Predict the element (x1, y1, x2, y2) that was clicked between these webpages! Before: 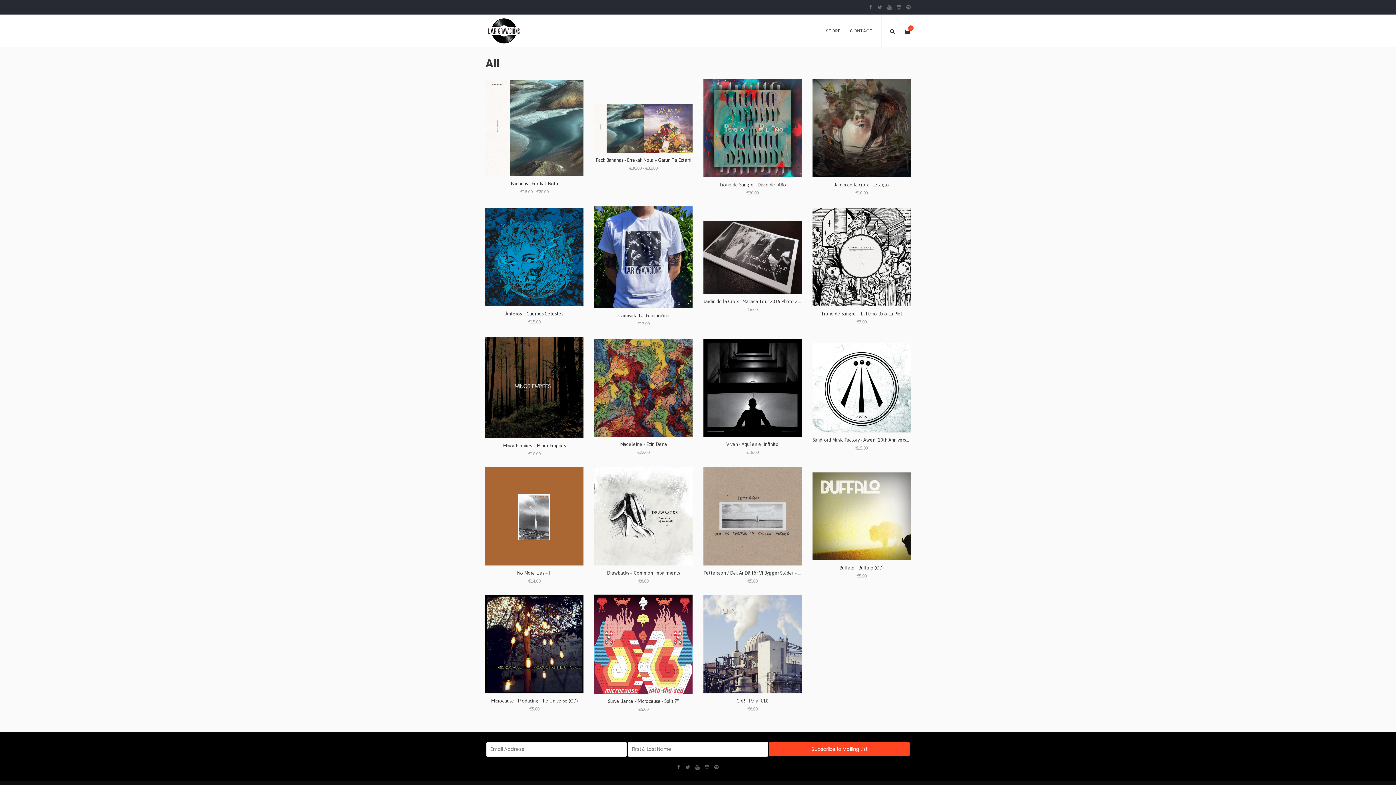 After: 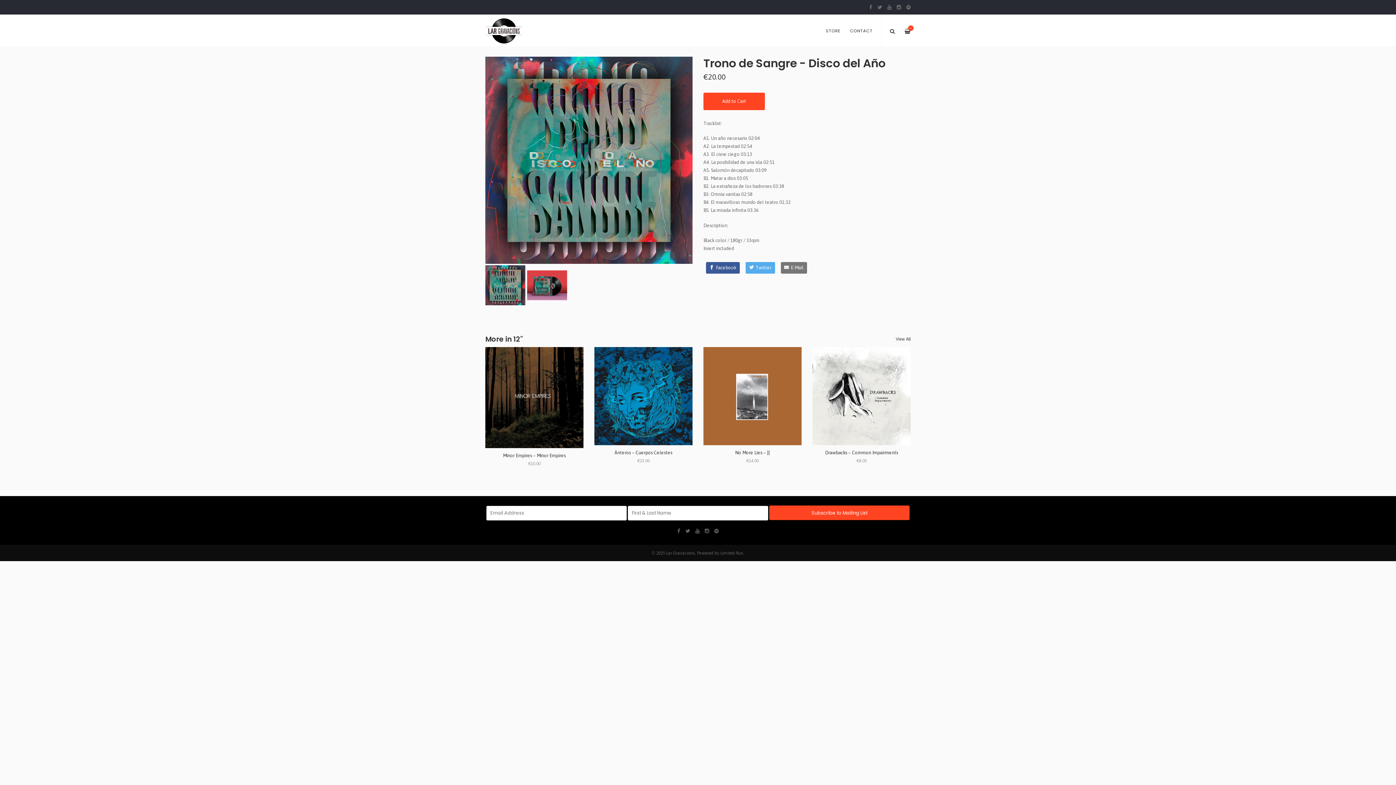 Action: label: VIEW ITEM bbox: (703, 125, 801, 130)